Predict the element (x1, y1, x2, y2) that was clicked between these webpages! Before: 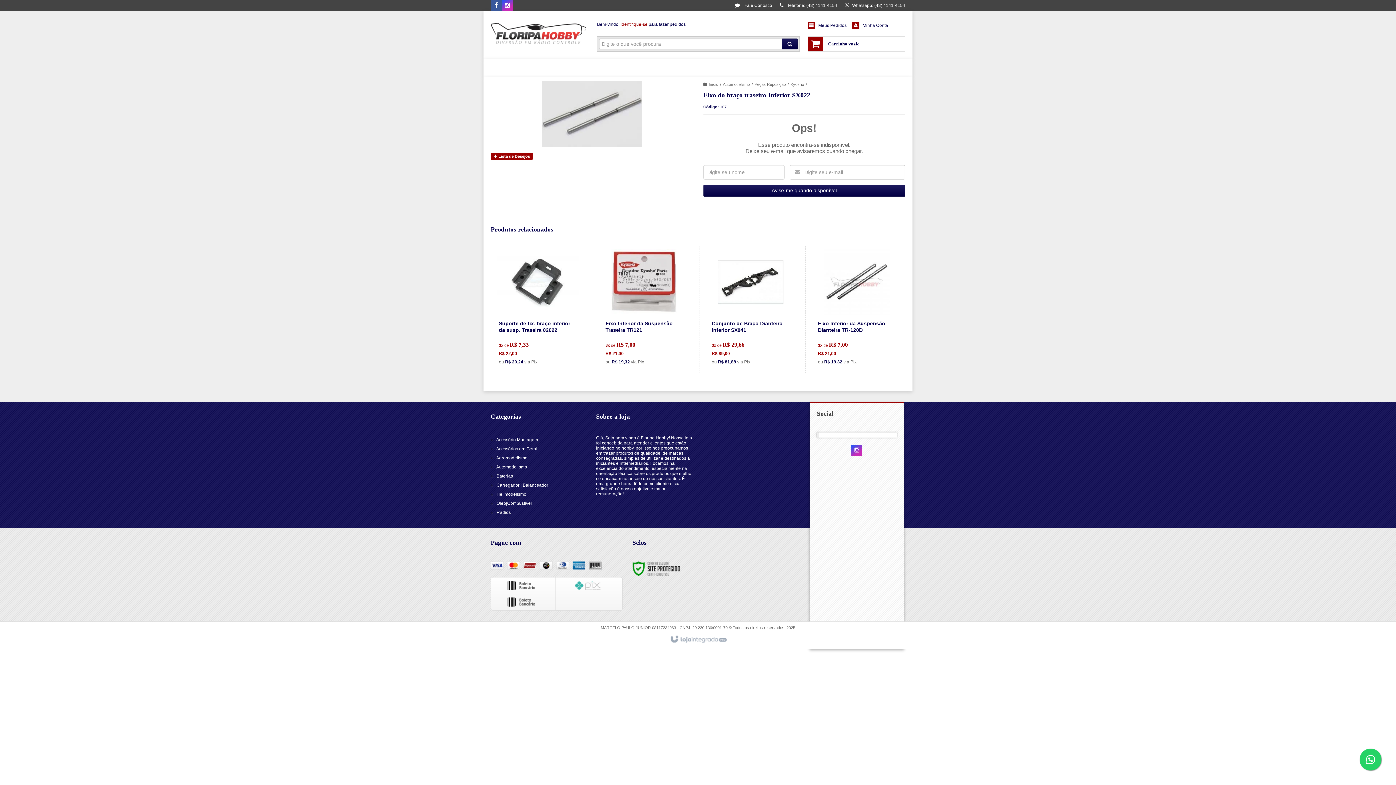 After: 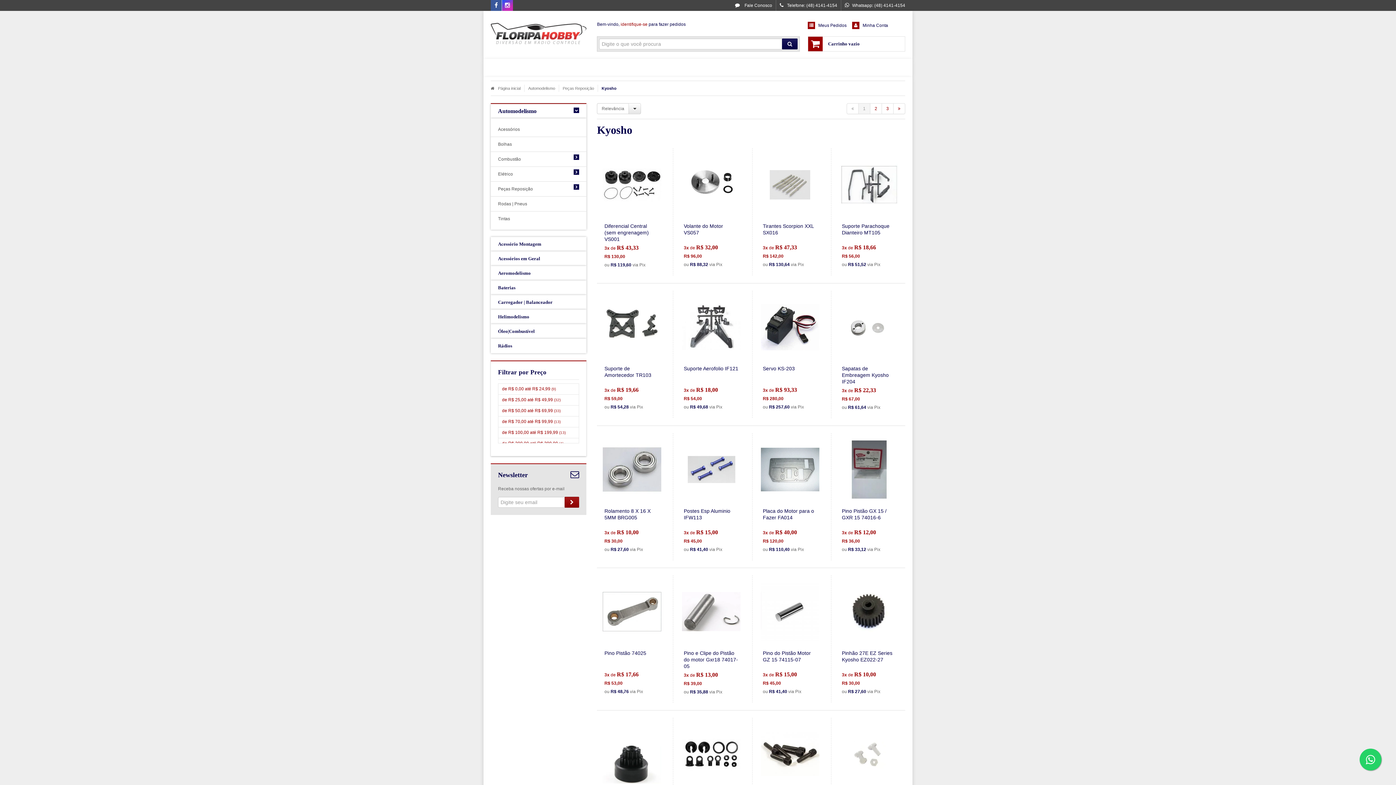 Action: bbox: (790, 82, 804, 86) label: Kyosho